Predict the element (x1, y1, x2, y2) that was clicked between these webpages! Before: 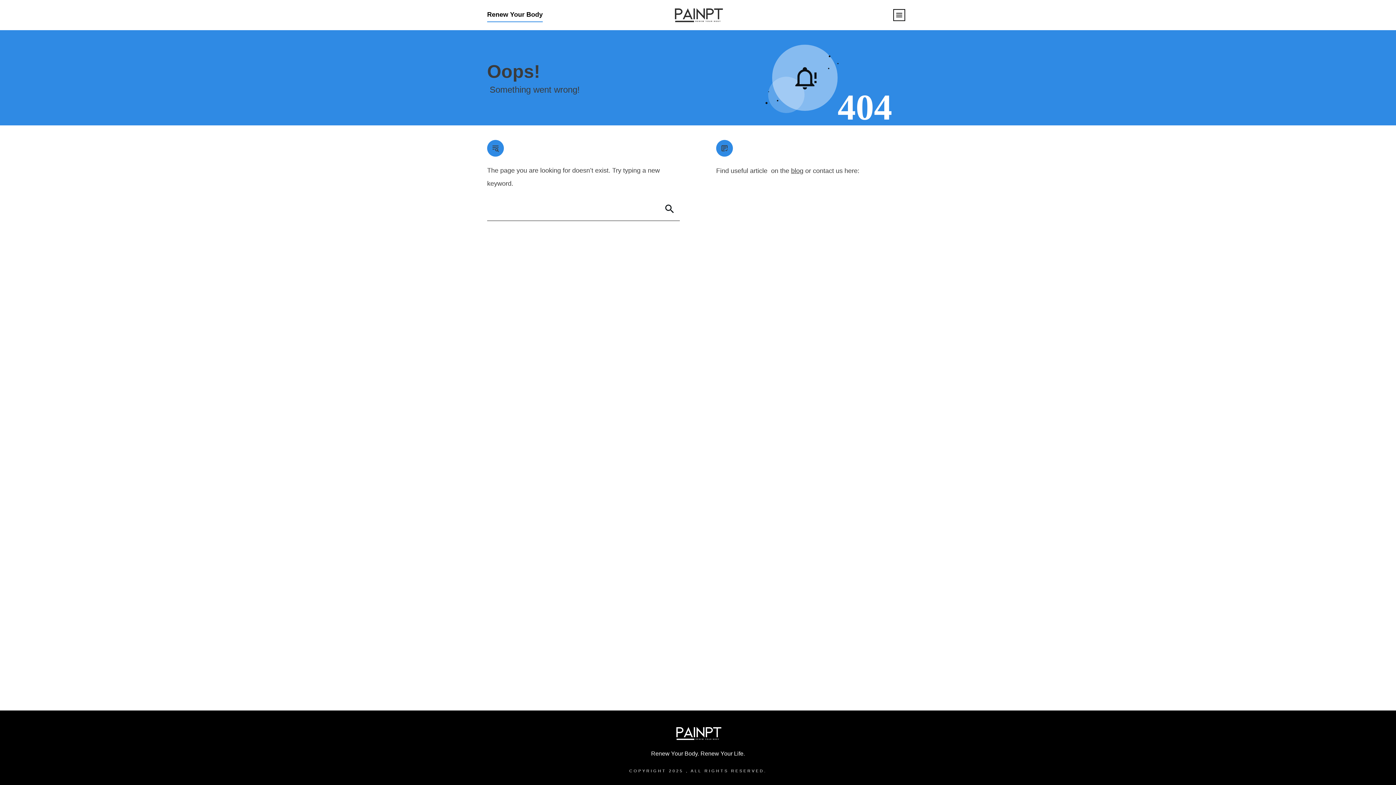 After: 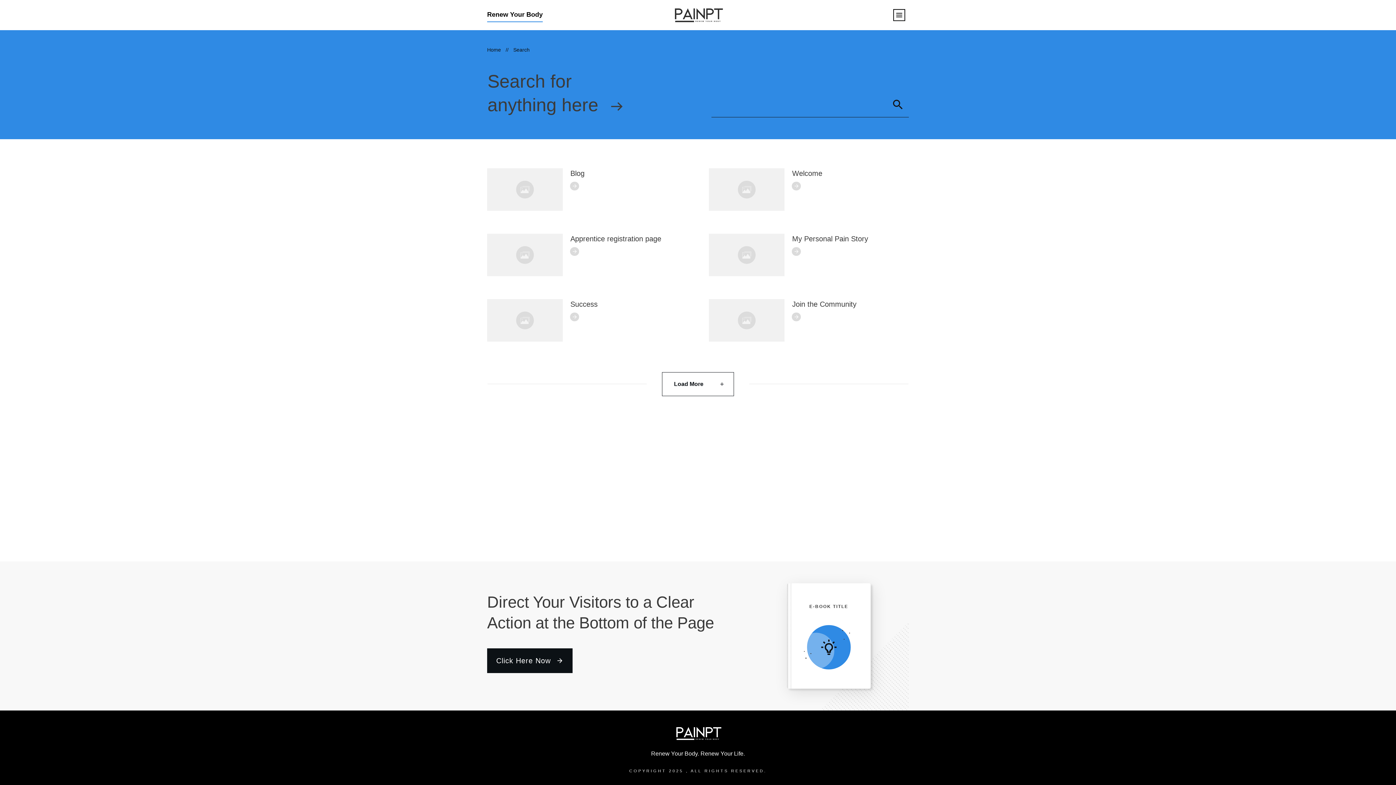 Action: bbox: (659, 201, 680, 217)